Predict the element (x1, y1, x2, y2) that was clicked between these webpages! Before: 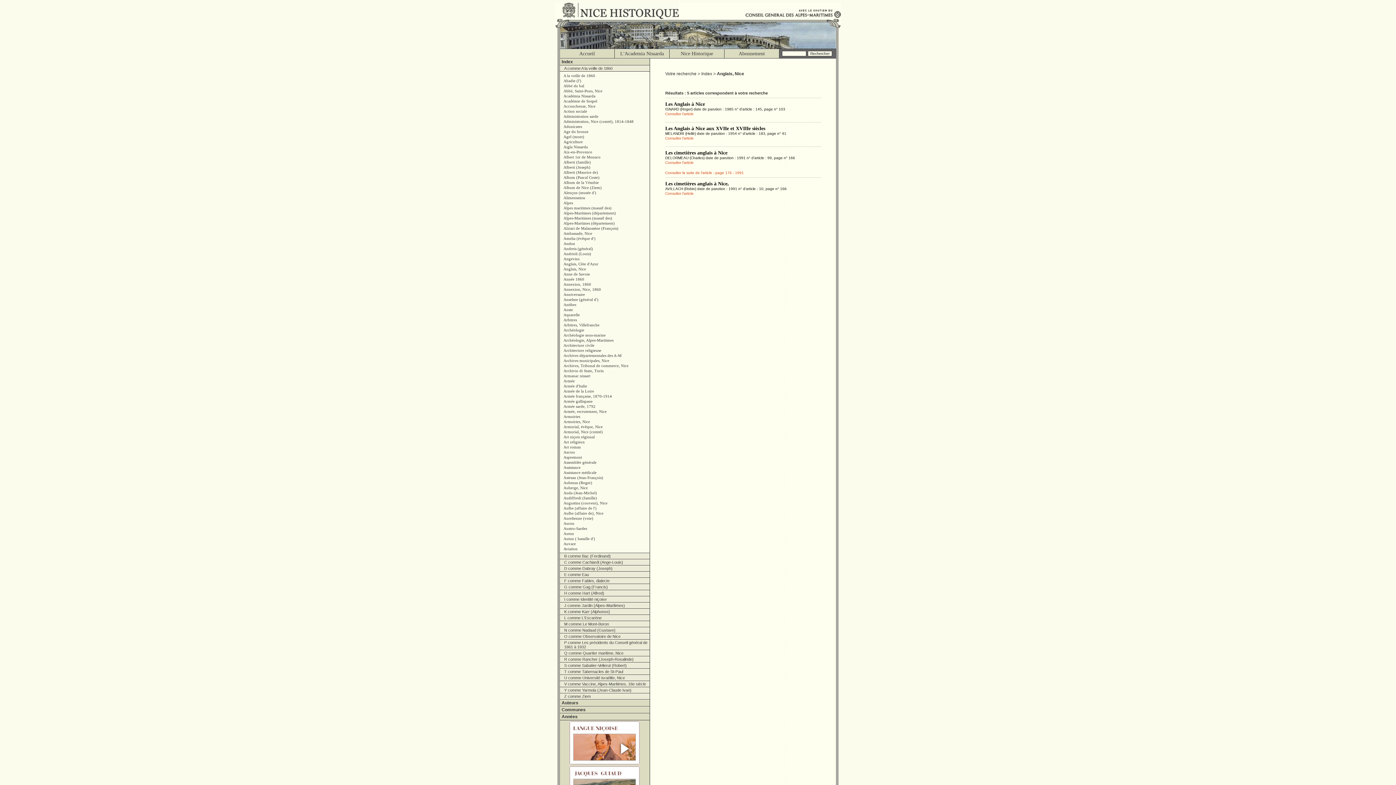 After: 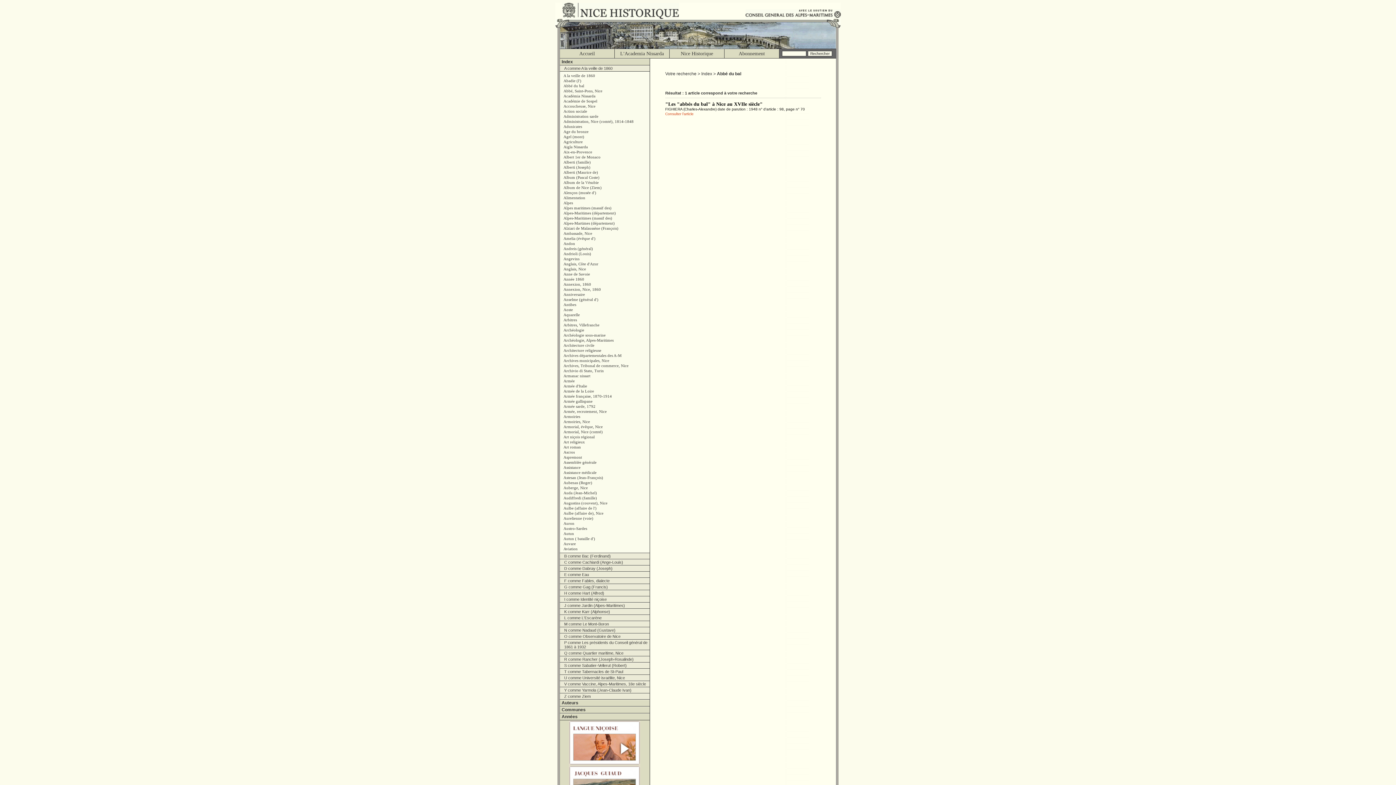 Action: label: Abbé du bal bbox: (560, 83, 649, 88)